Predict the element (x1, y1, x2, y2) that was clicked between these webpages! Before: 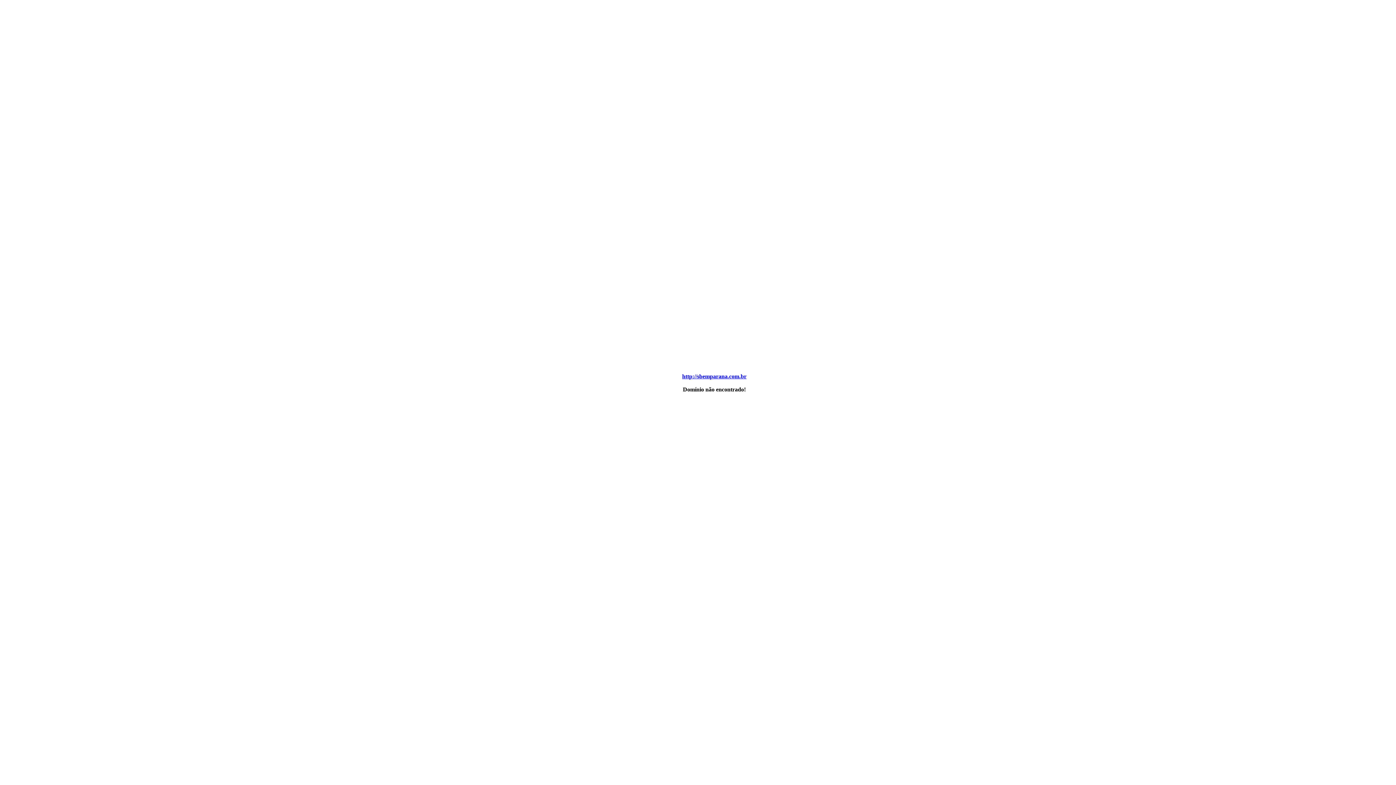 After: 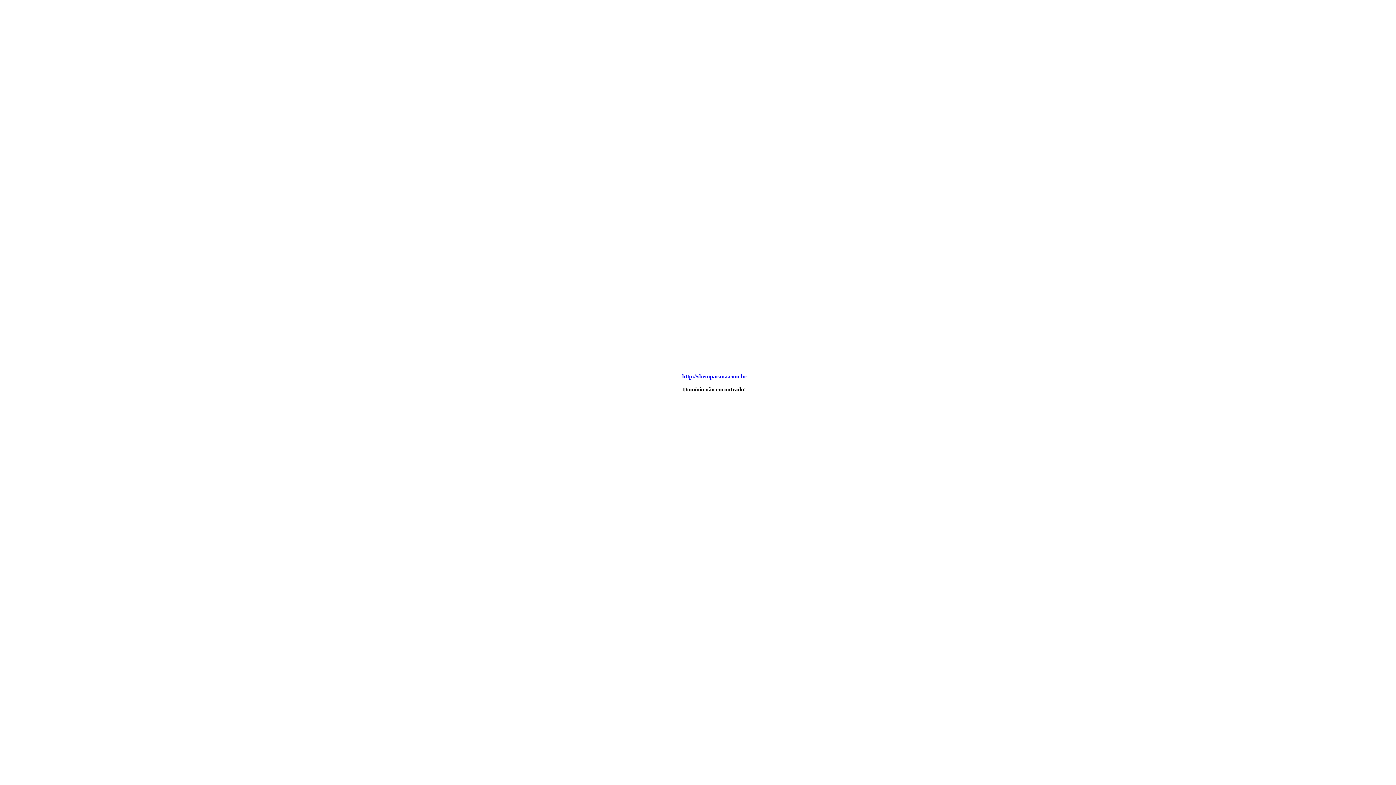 Action: bbox: (682, 373, 746, 379) label: http://sbemparana.com.br